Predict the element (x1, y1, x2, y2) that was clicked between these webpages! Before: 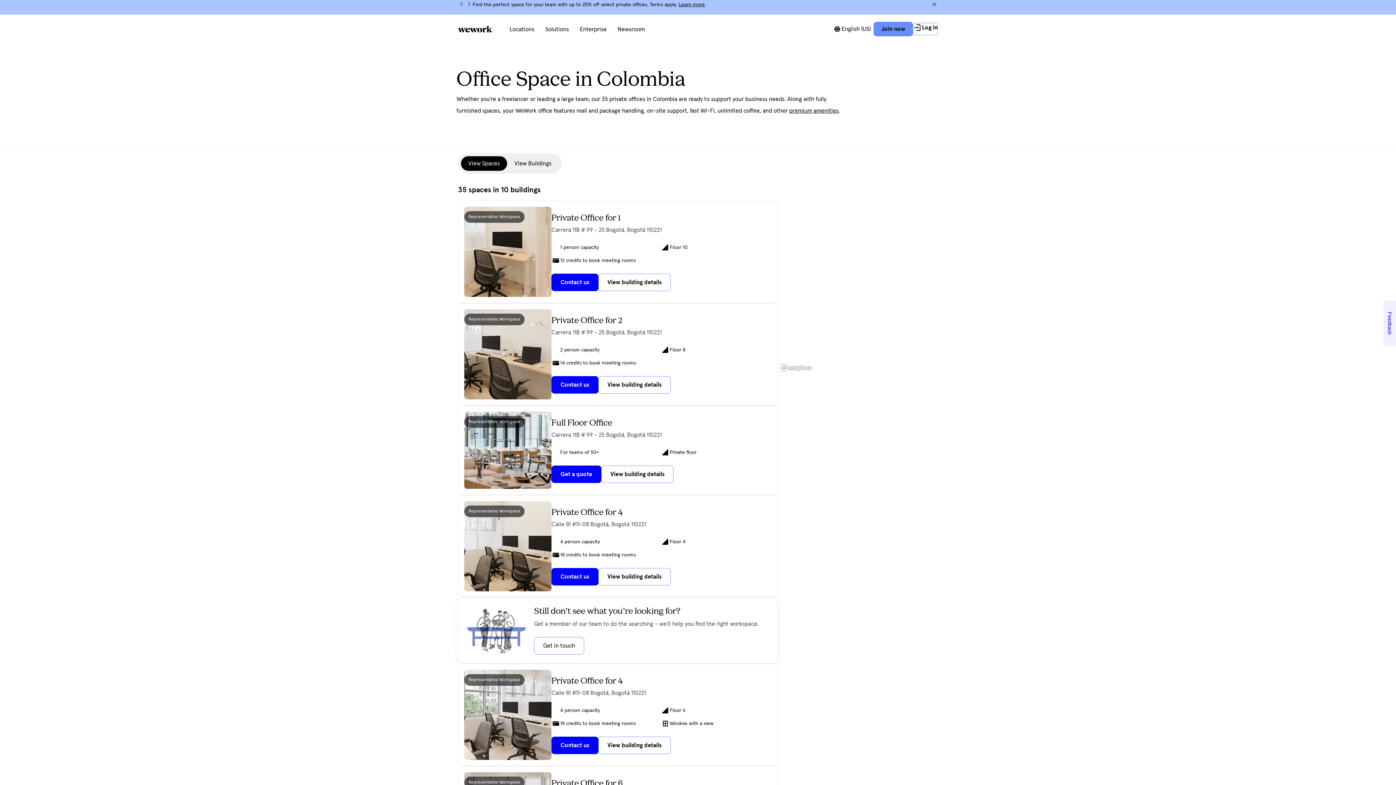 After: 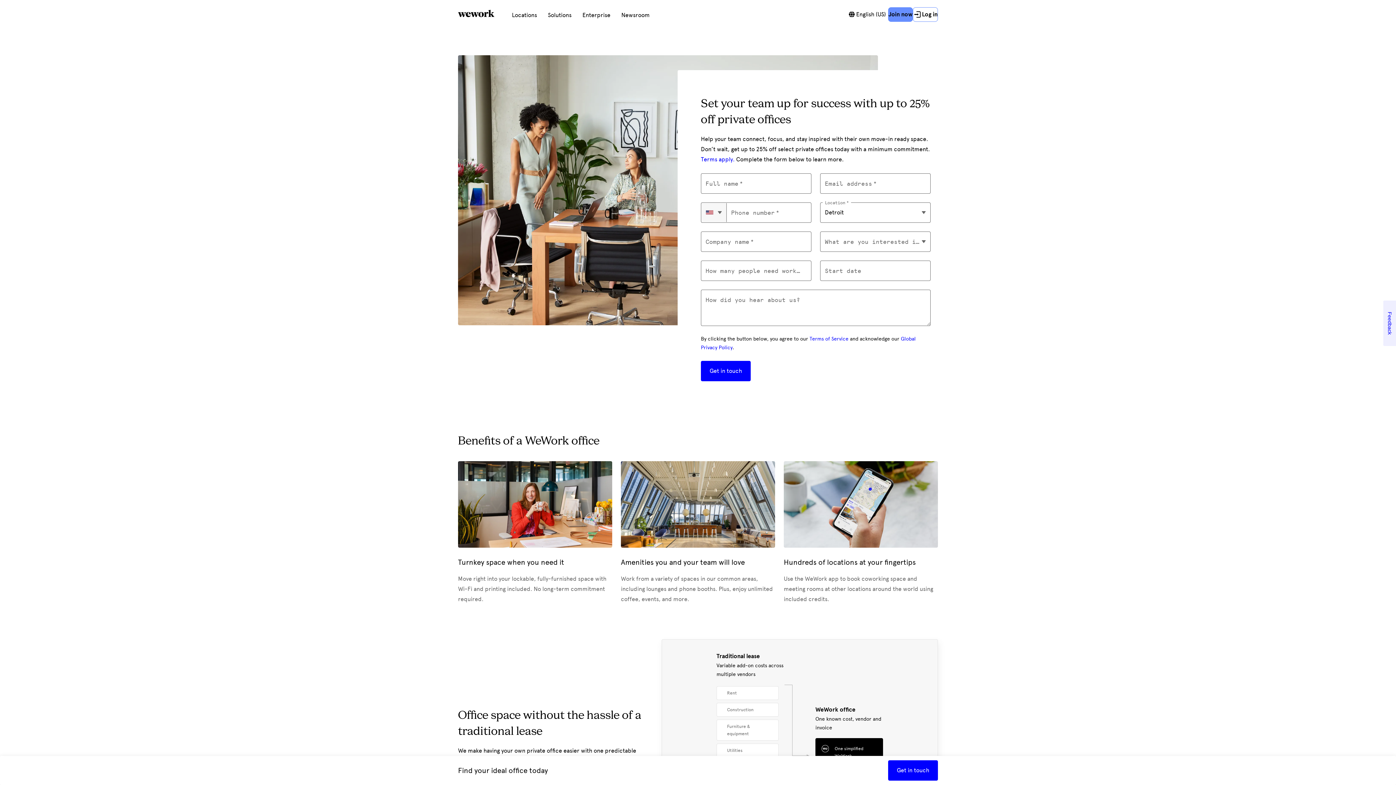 Action: bbox: (678, 1, 705, 8) label: Learn more